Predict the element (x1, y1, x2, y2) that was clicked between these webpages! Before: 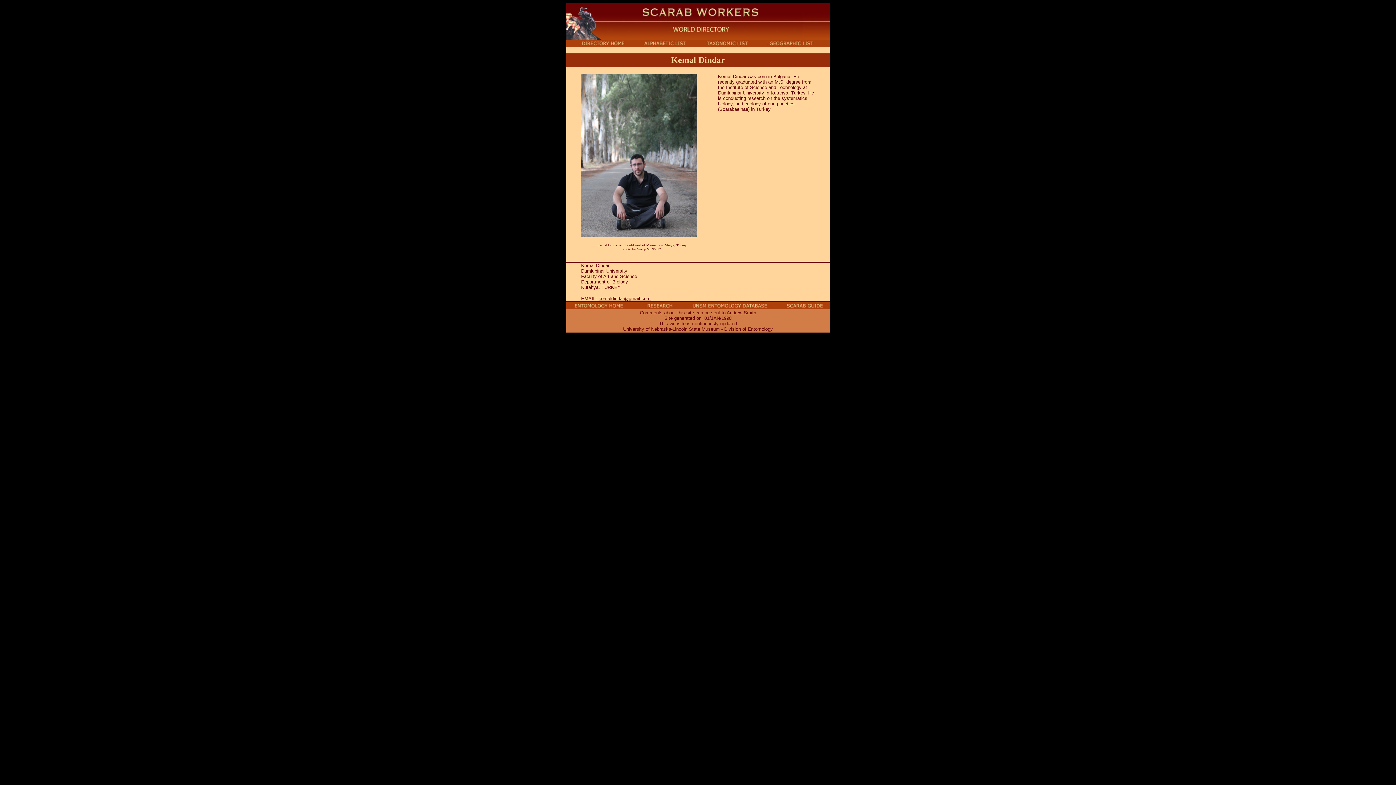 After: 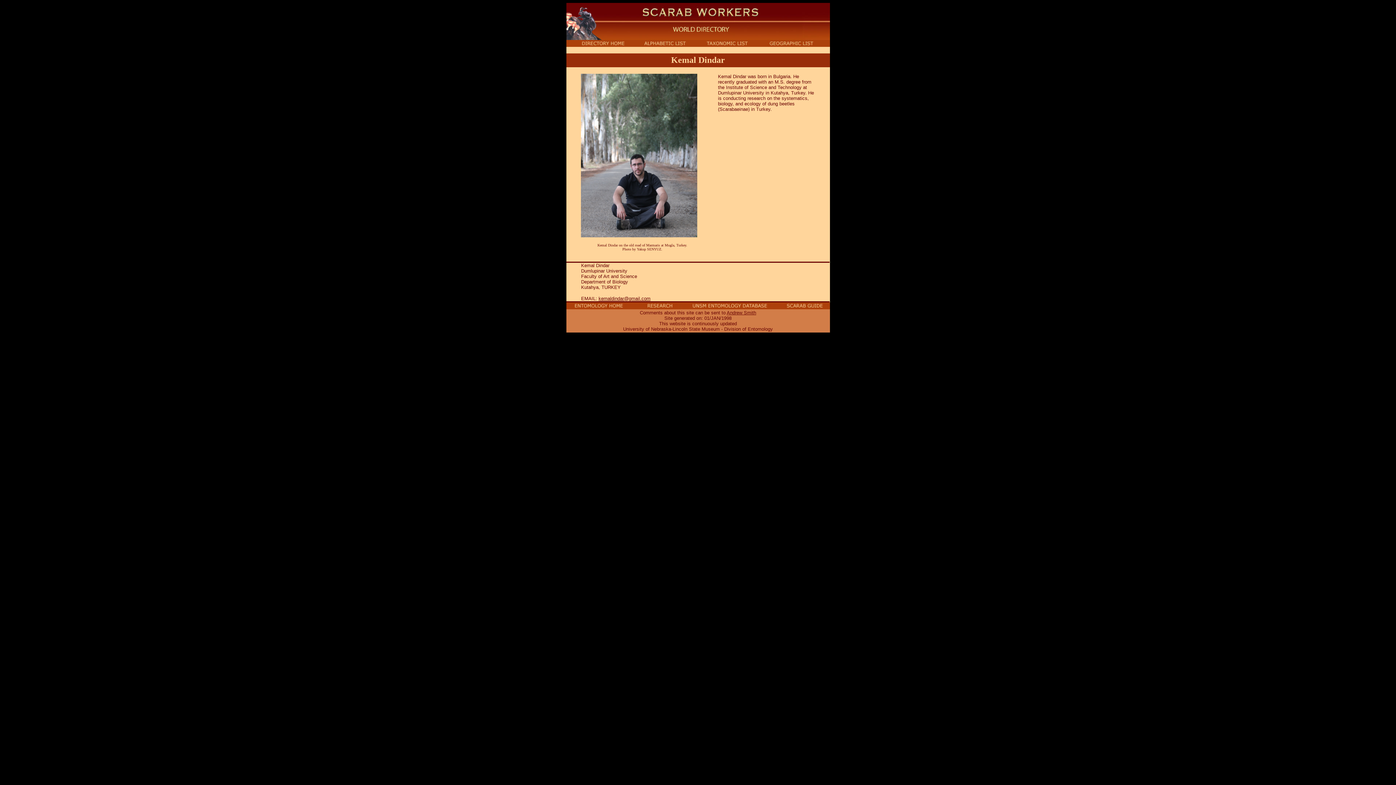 Action: label: Andrew Smith bbox: (726, 310, 756, 315)